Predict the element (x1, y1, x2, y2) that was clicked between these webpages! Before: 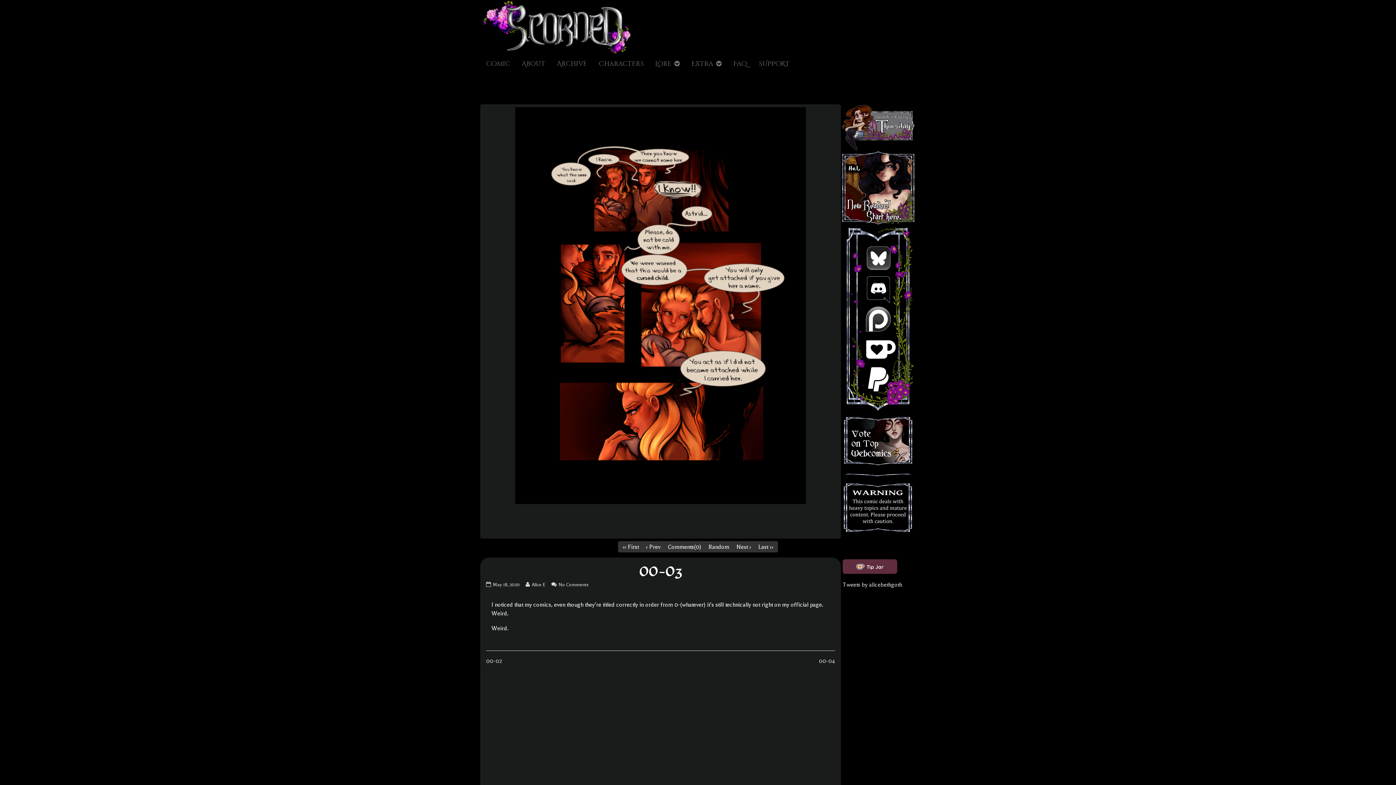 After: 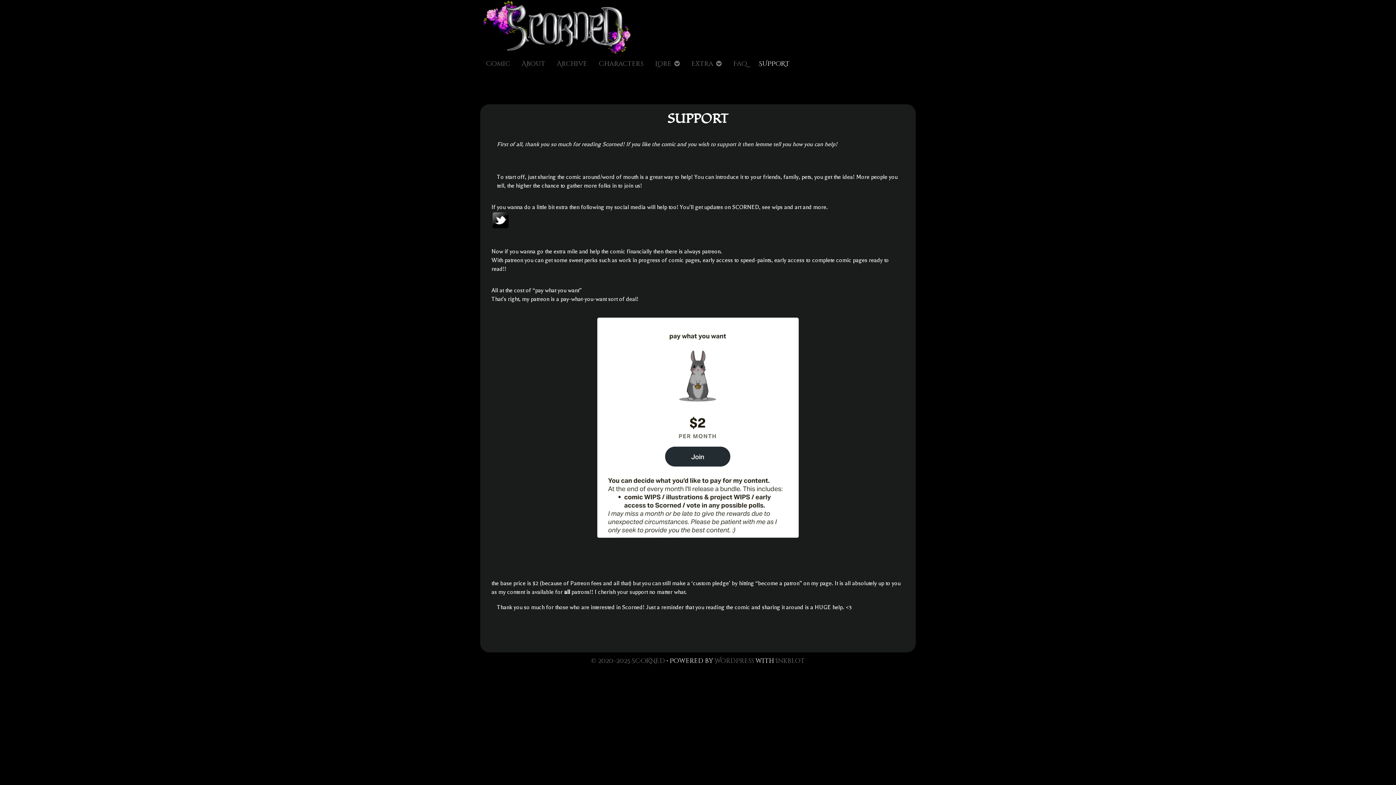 Action: label: SUPPORT bbox: (753, 56, 795, 71)